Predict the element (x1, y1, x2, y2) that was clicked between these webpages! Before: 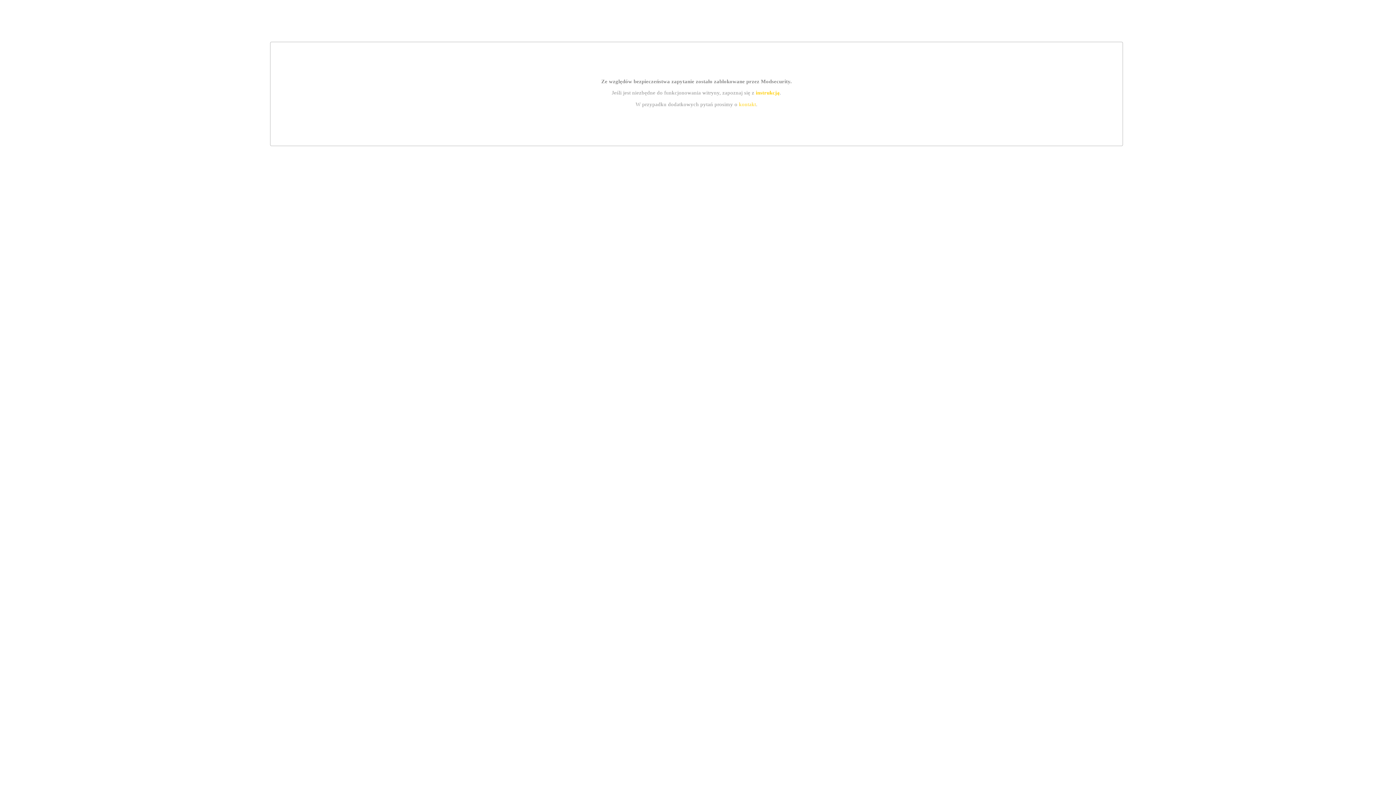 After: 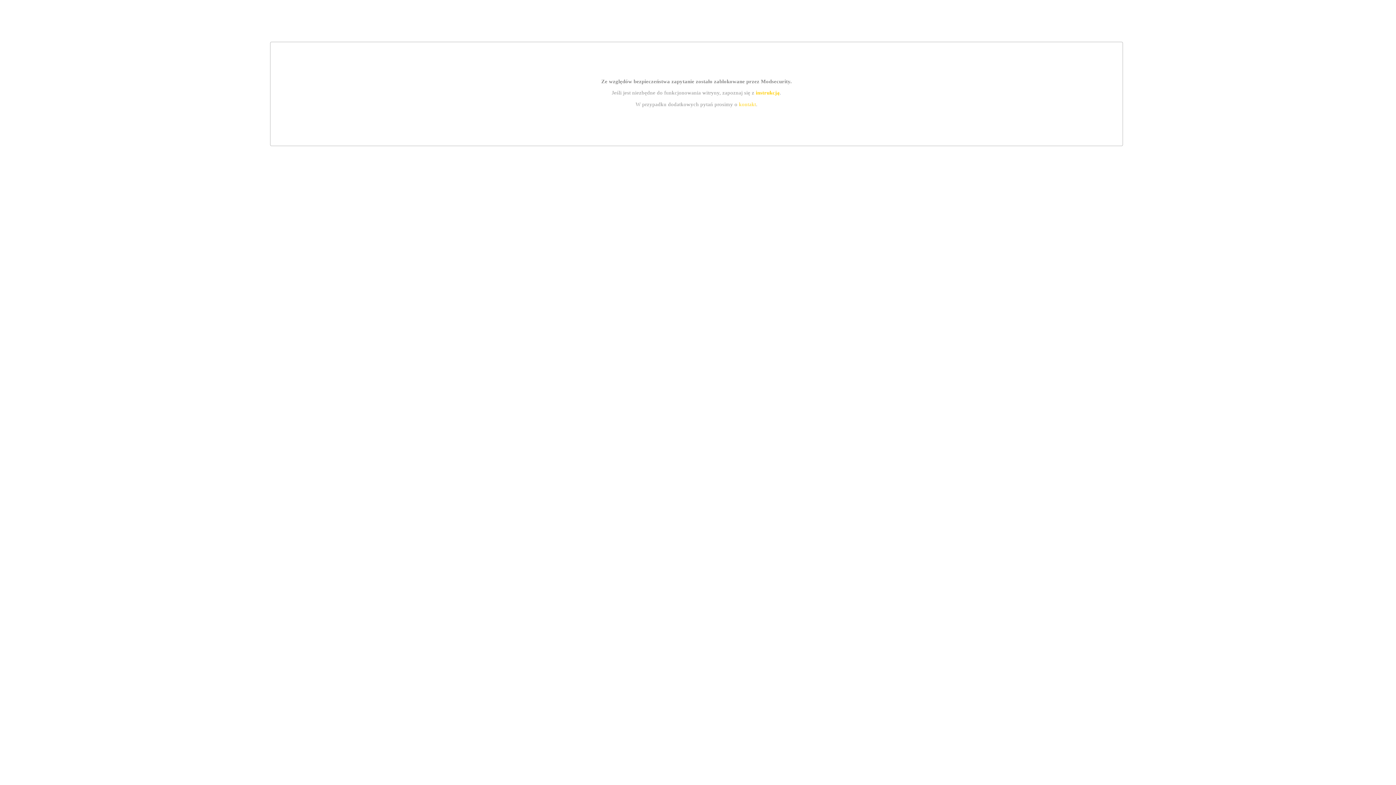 Action: bbox: (739, 101, 756, 107) label: kontakt